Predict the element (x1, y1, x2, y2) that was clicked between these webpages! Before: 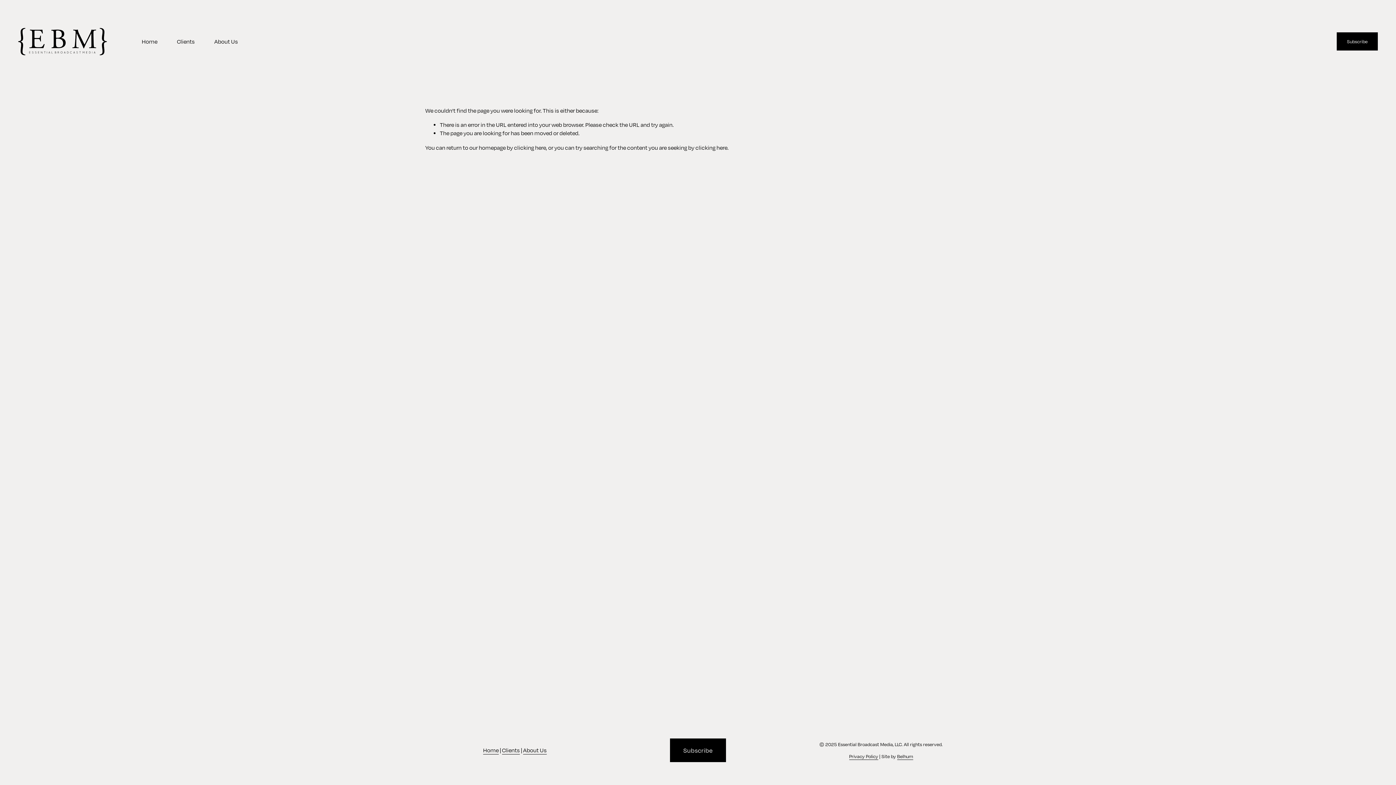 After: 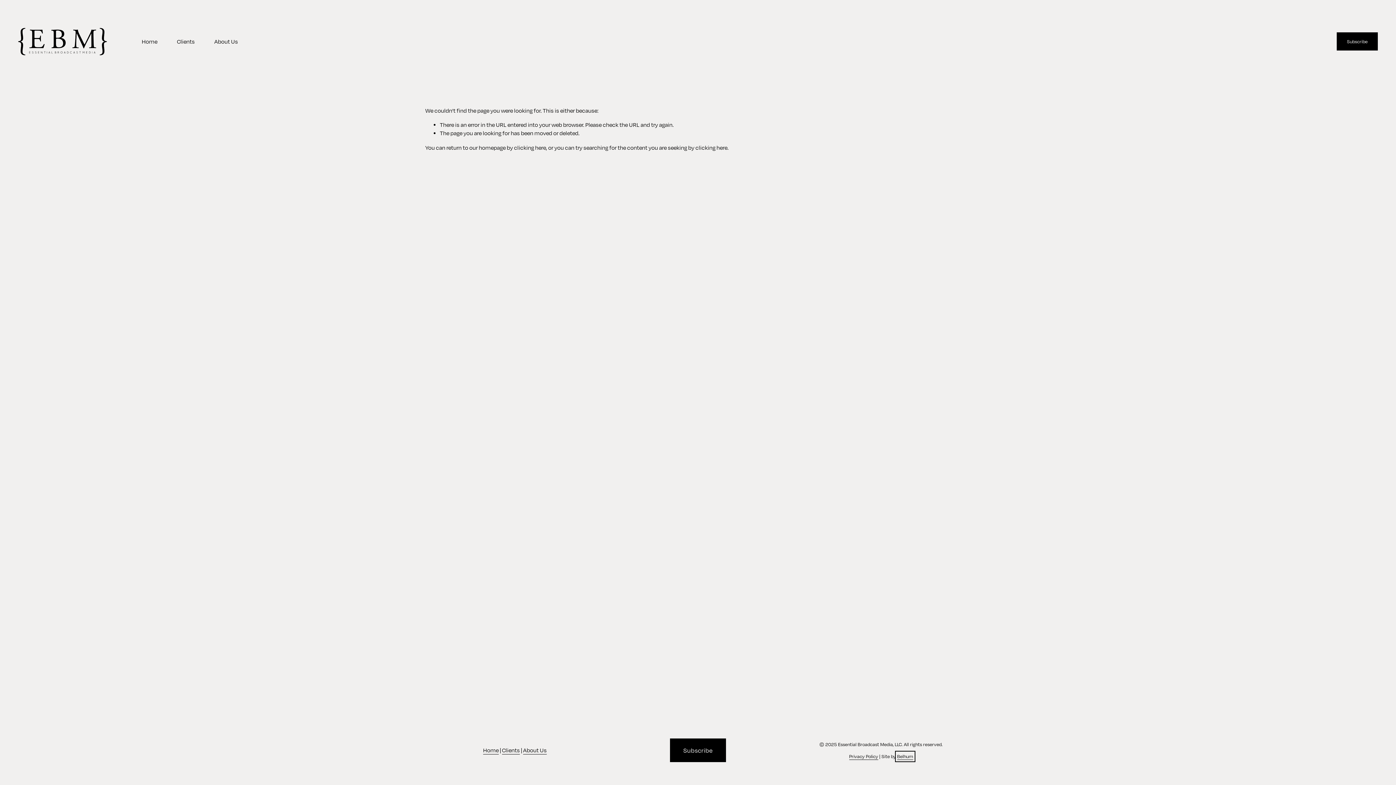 Action: label: Belhum bbox: (897, 753, 913, 760)